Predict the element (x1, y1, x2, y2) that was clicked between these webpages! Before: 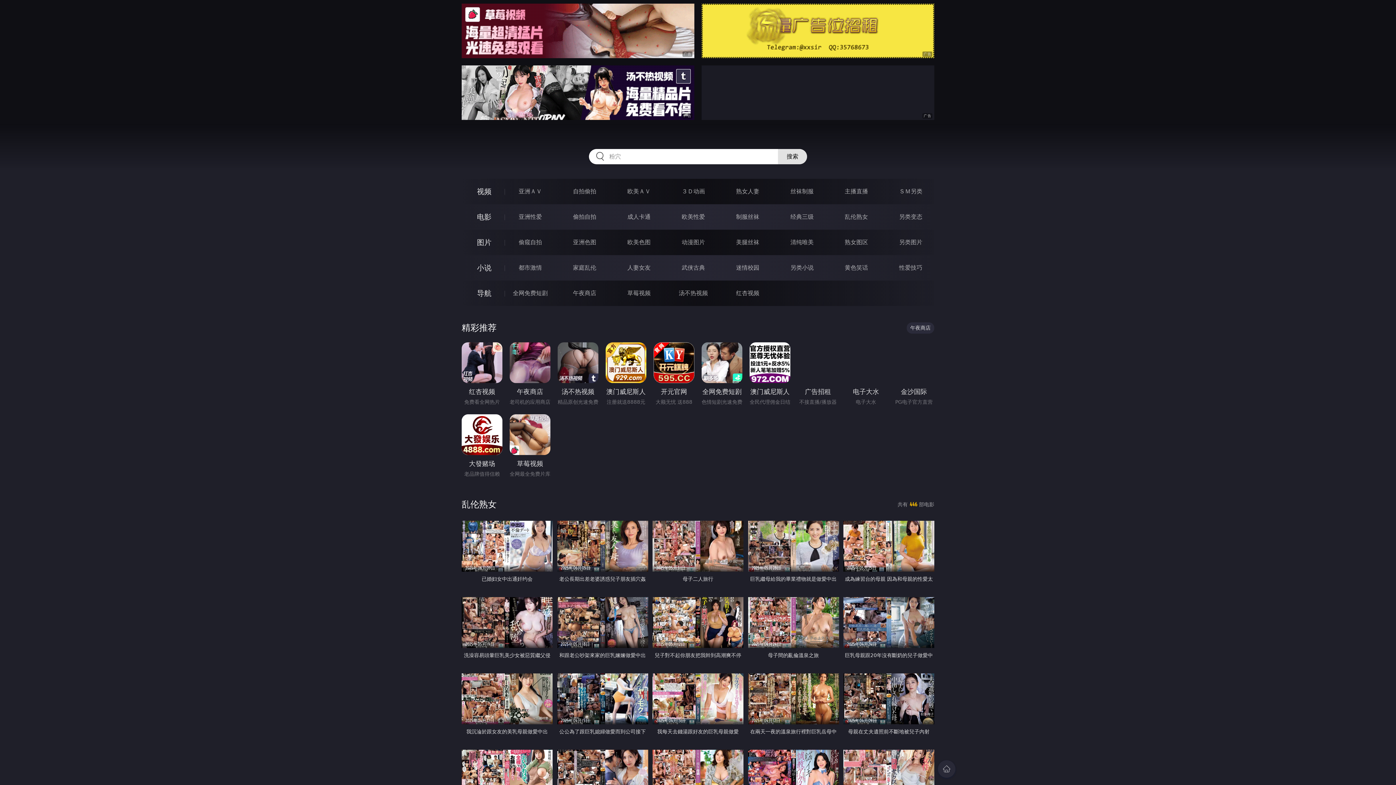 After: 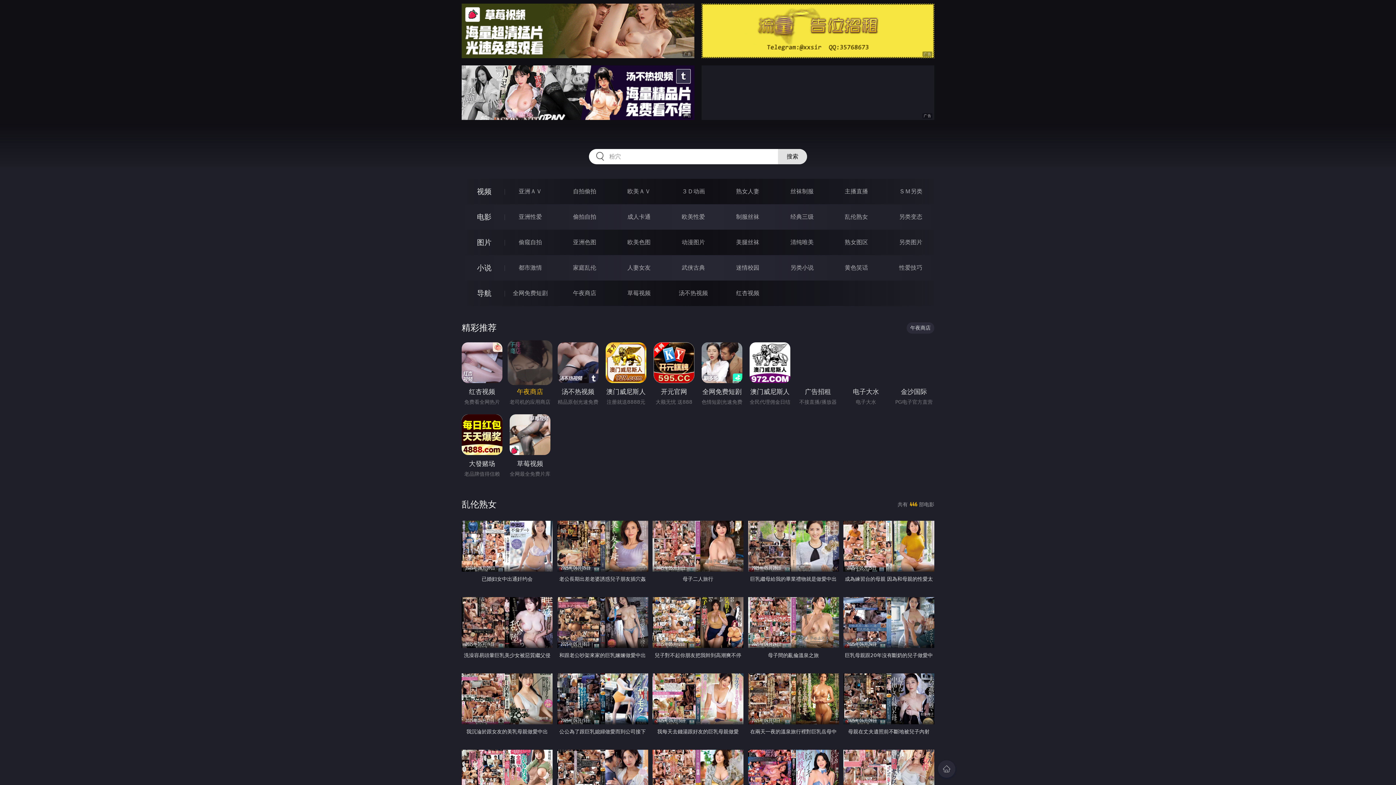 Action: label: 午夜商店 bbox: (509, 342, 550, 397)